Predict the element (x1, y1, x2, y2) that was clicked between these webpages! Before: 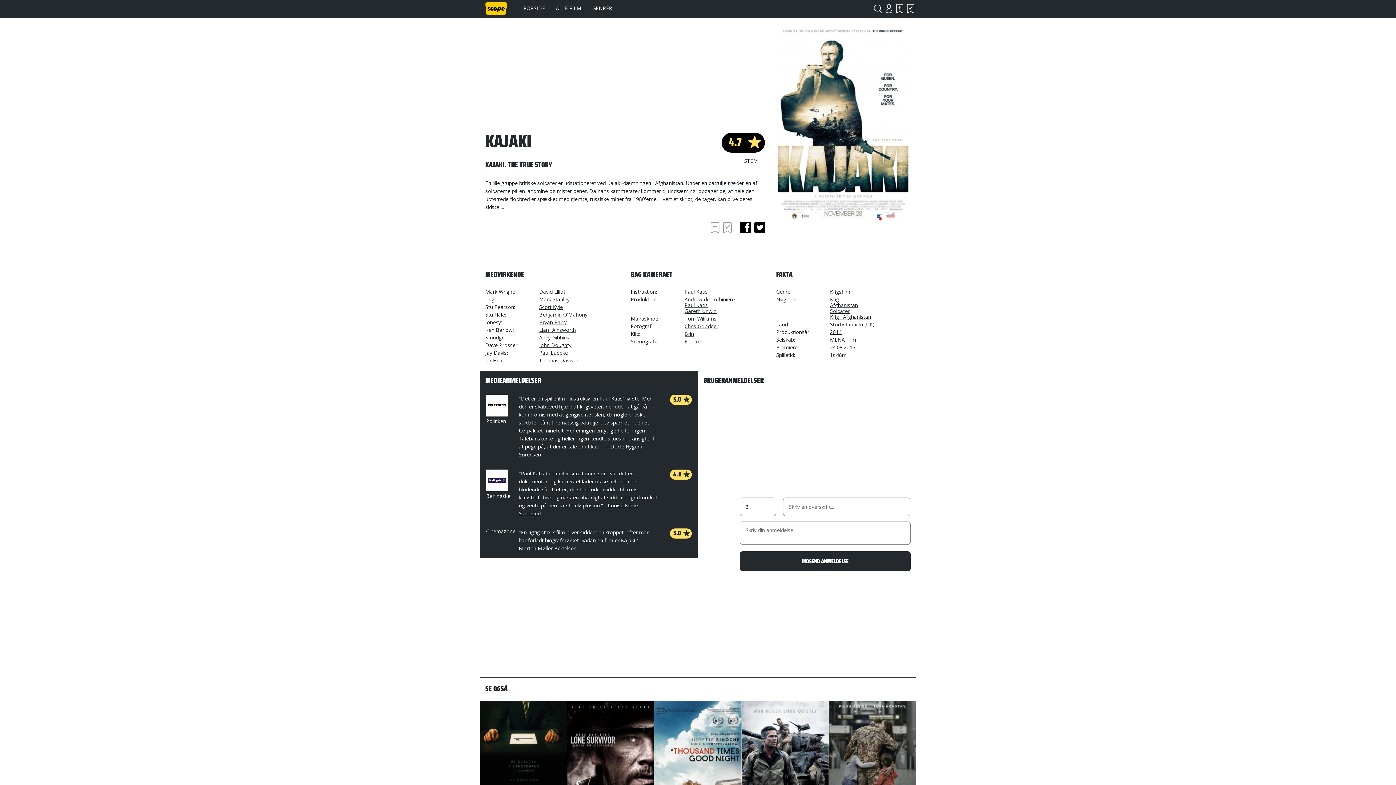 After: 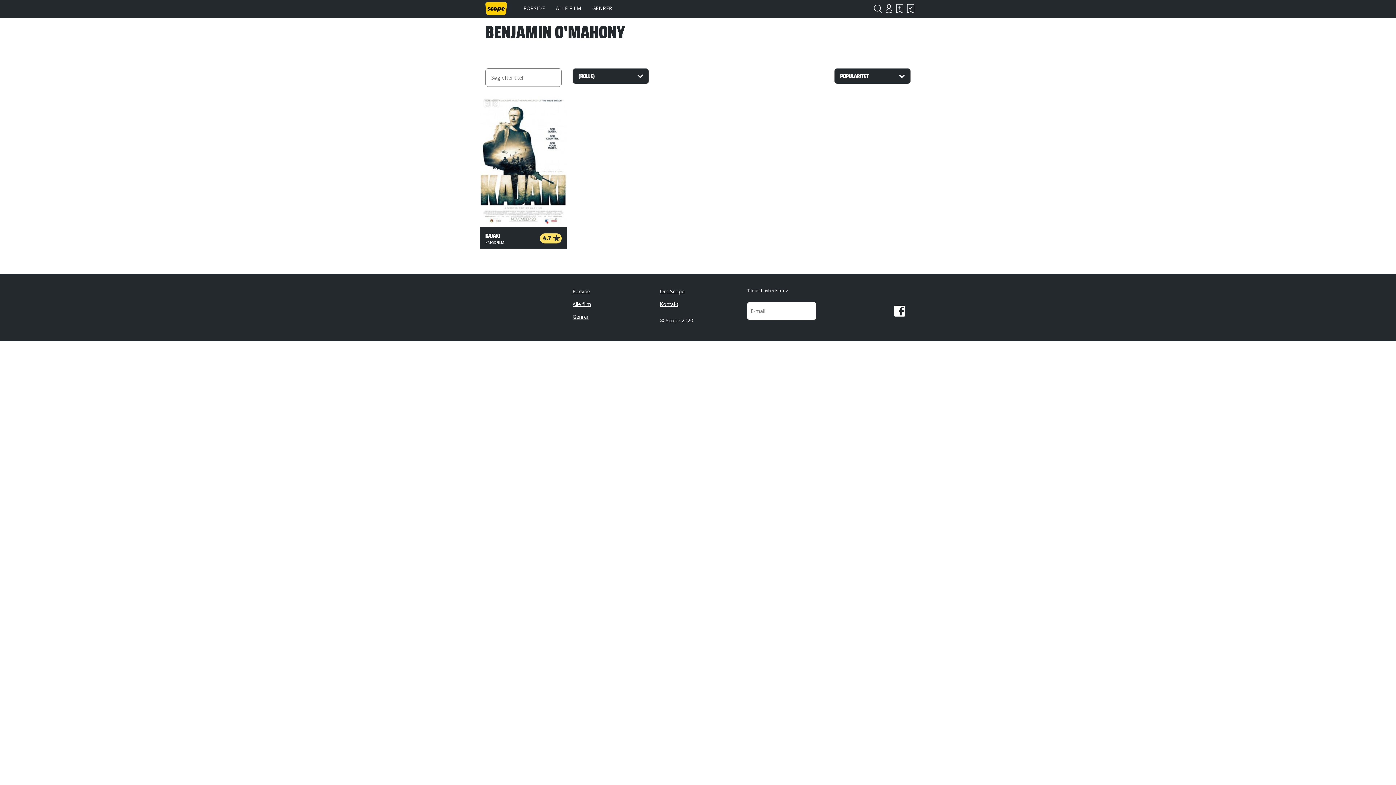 Action: label: Benjamin O'Mahony bbox: (539, 311, 587, 318)